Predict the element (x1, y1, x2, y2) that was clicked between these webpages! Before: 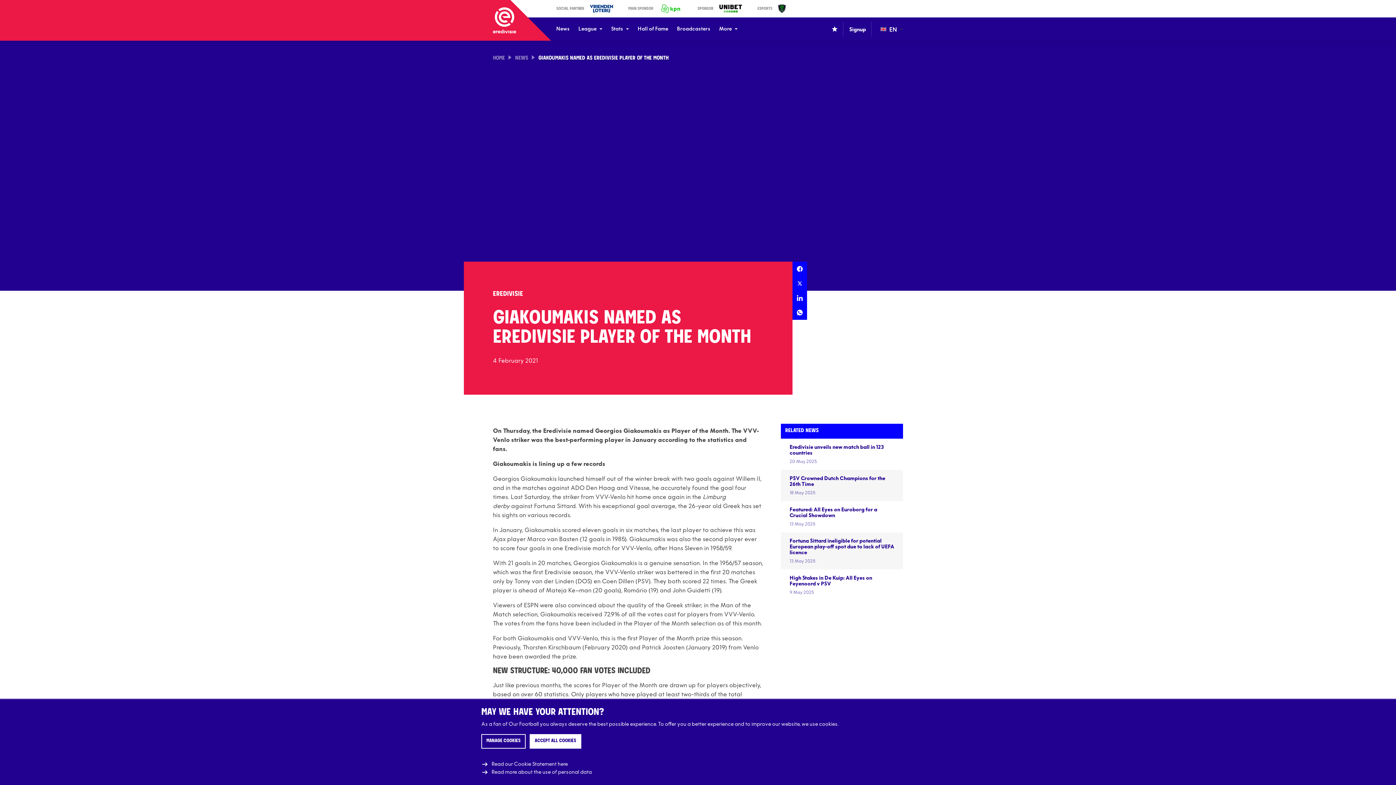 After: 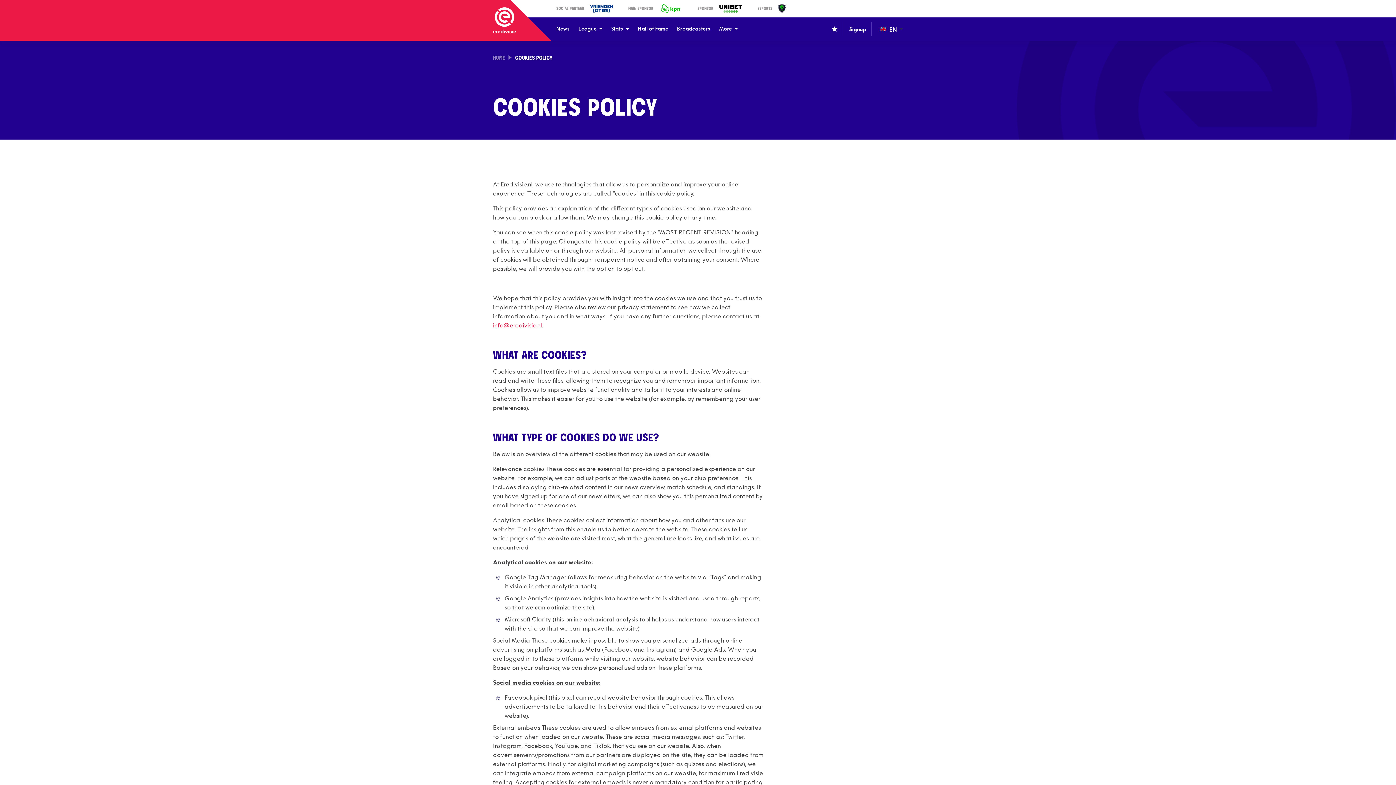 Action: label: Read our Cookie Statement here bbox: (481, 760, 914, 768)